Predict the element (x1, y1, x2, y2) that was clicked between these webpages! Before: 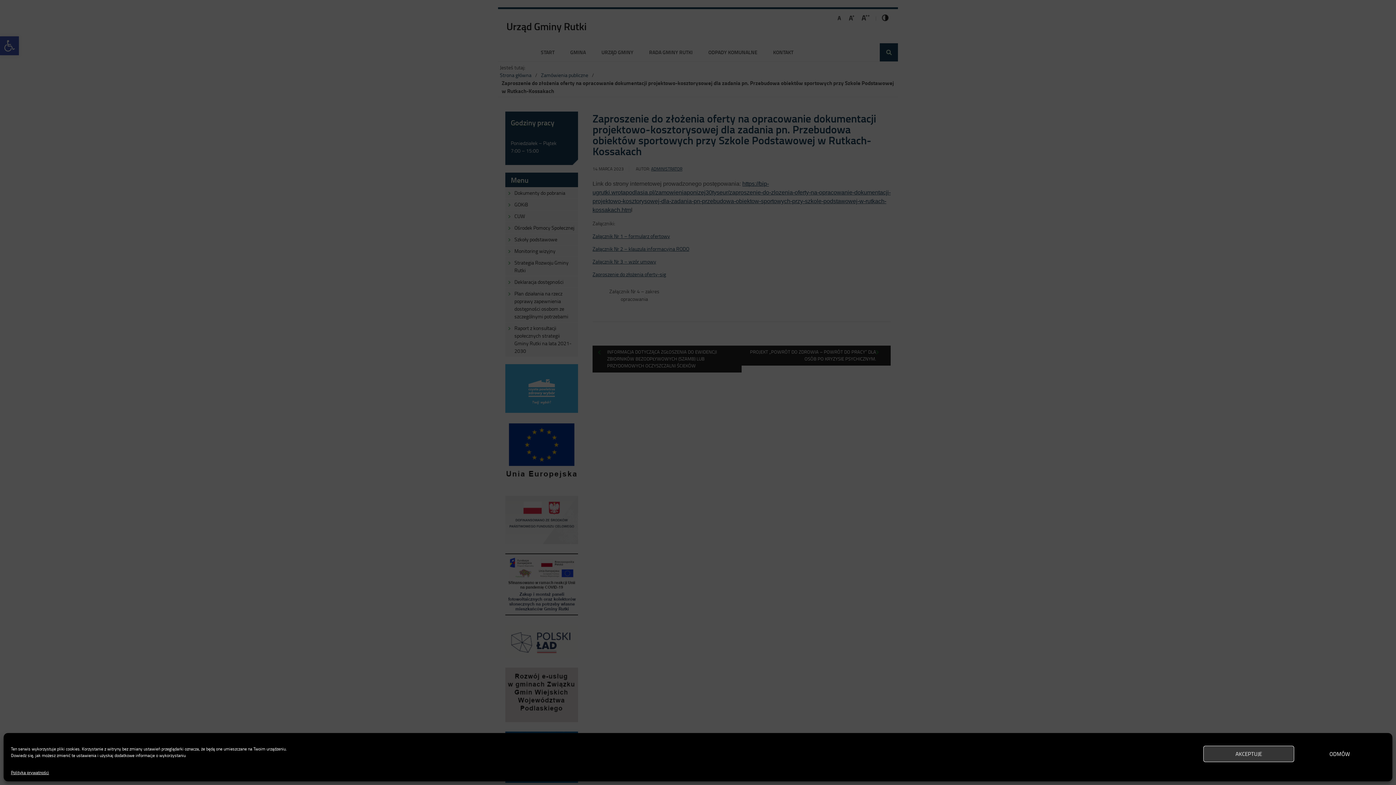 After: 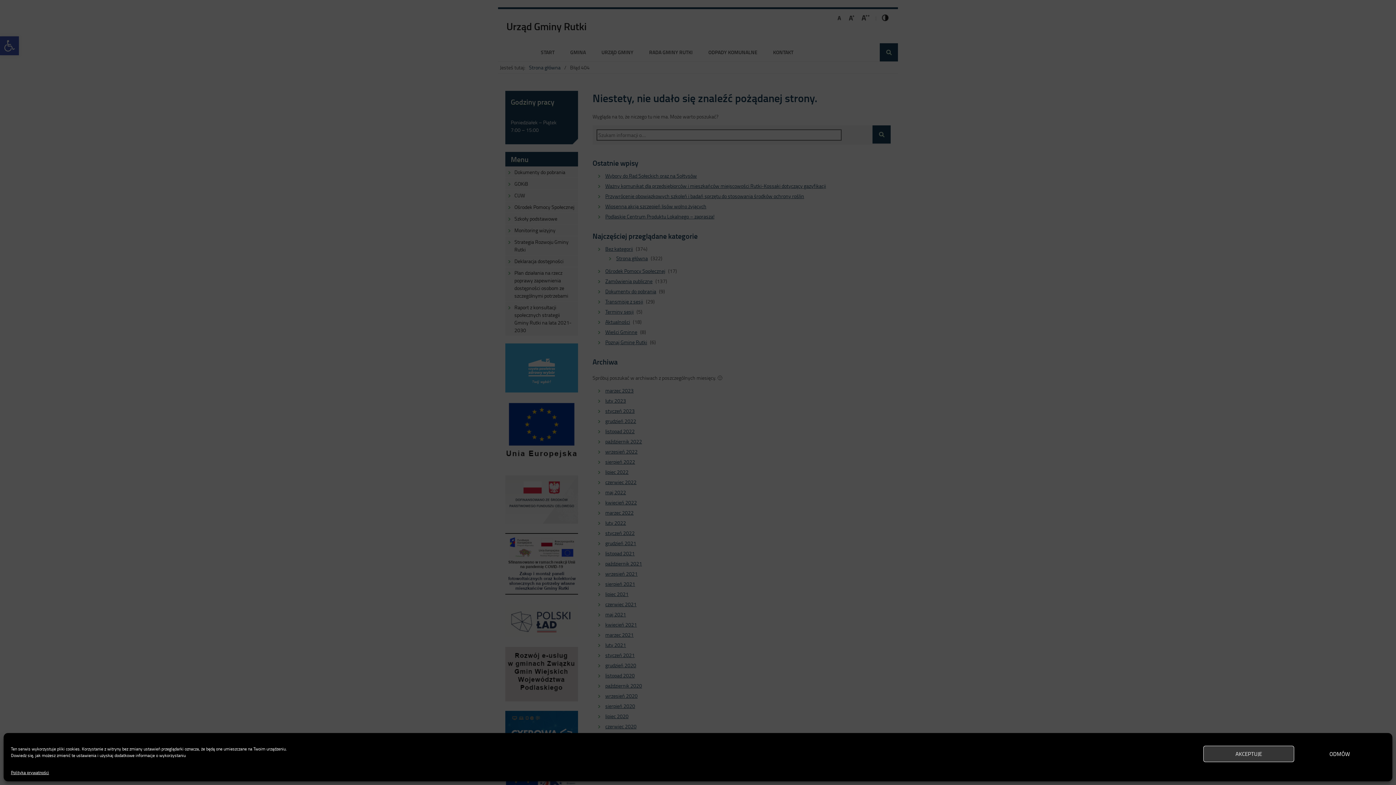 Action: bbox: (10, 769, 49, 776) label: Polityka prywatności